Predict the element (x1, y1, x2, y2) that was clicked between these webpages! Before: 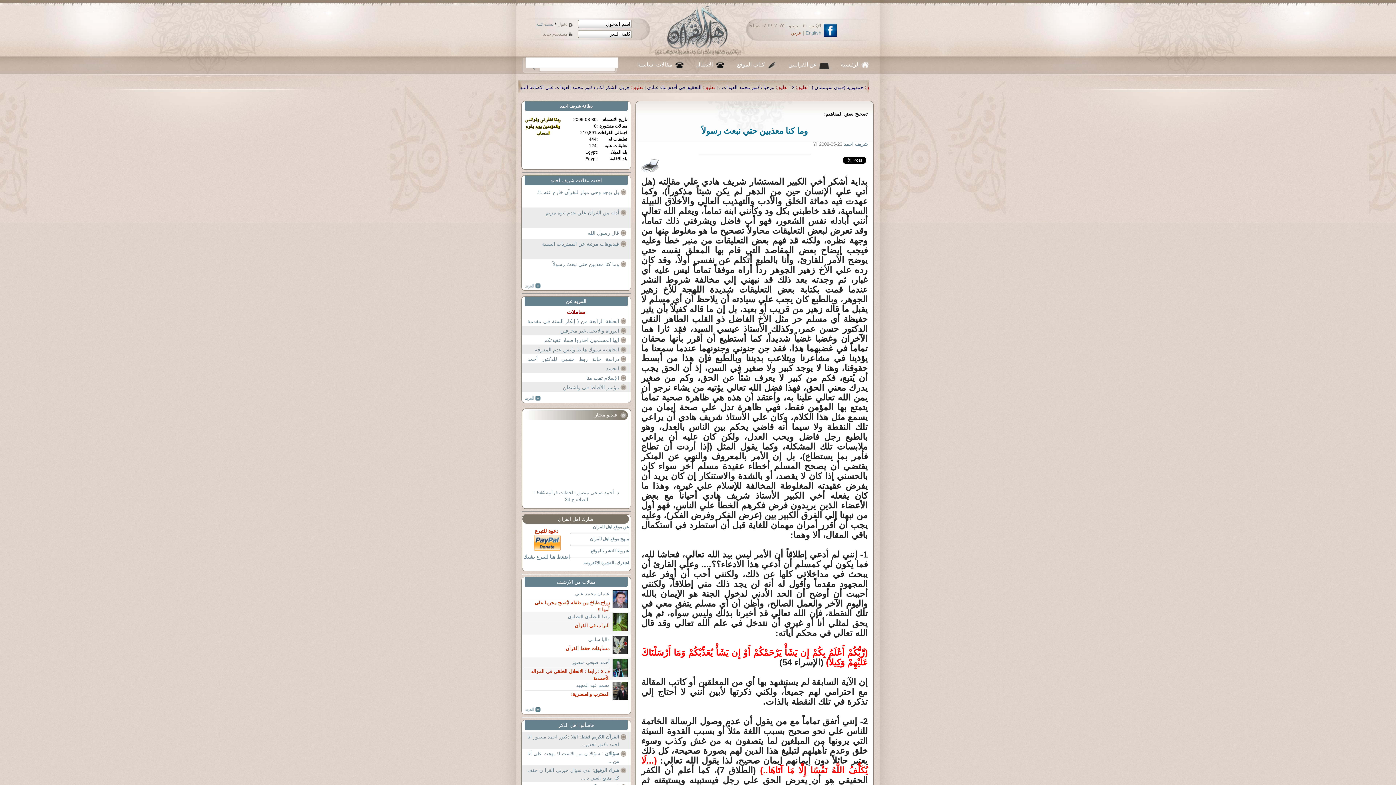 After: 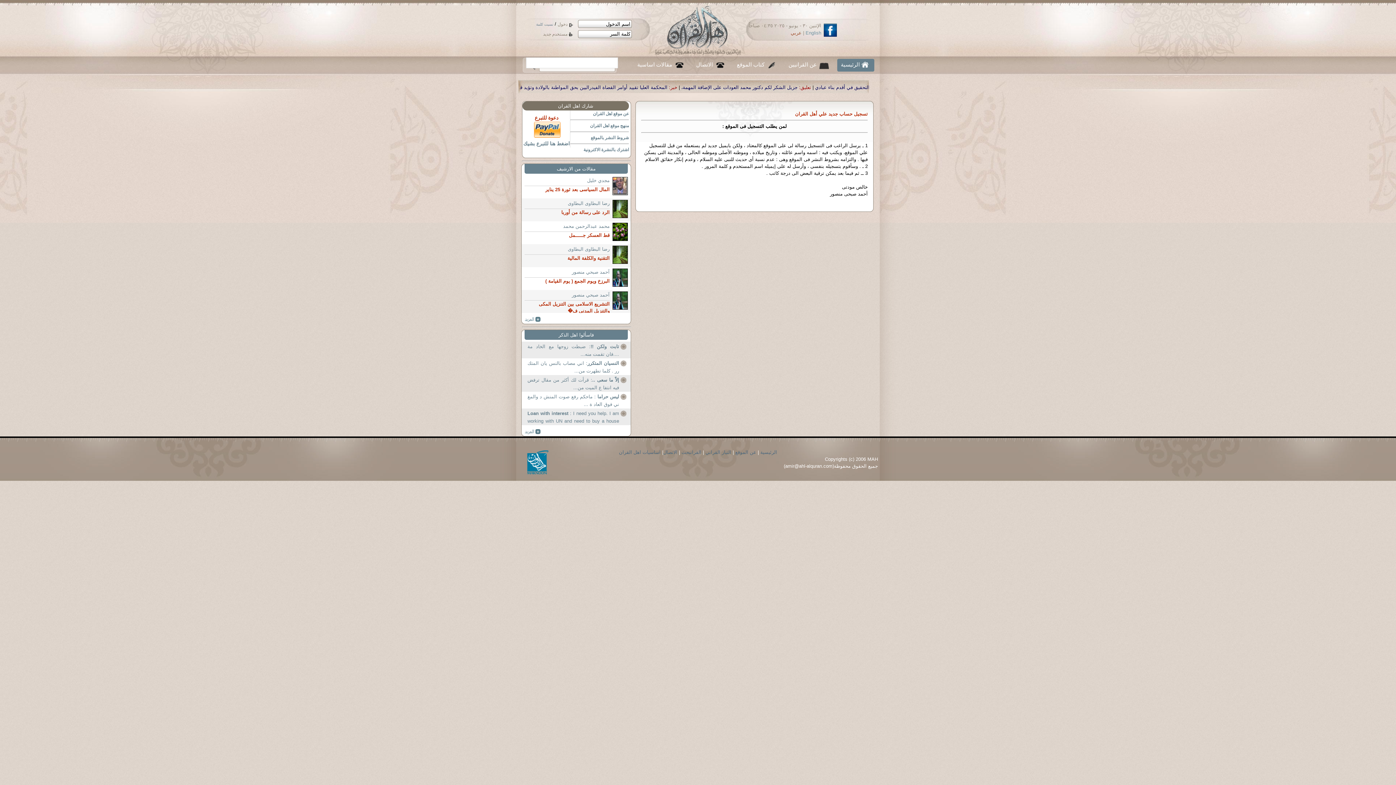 Action: label: مستخدم جديد bbox: (543, 30, 573, 38)